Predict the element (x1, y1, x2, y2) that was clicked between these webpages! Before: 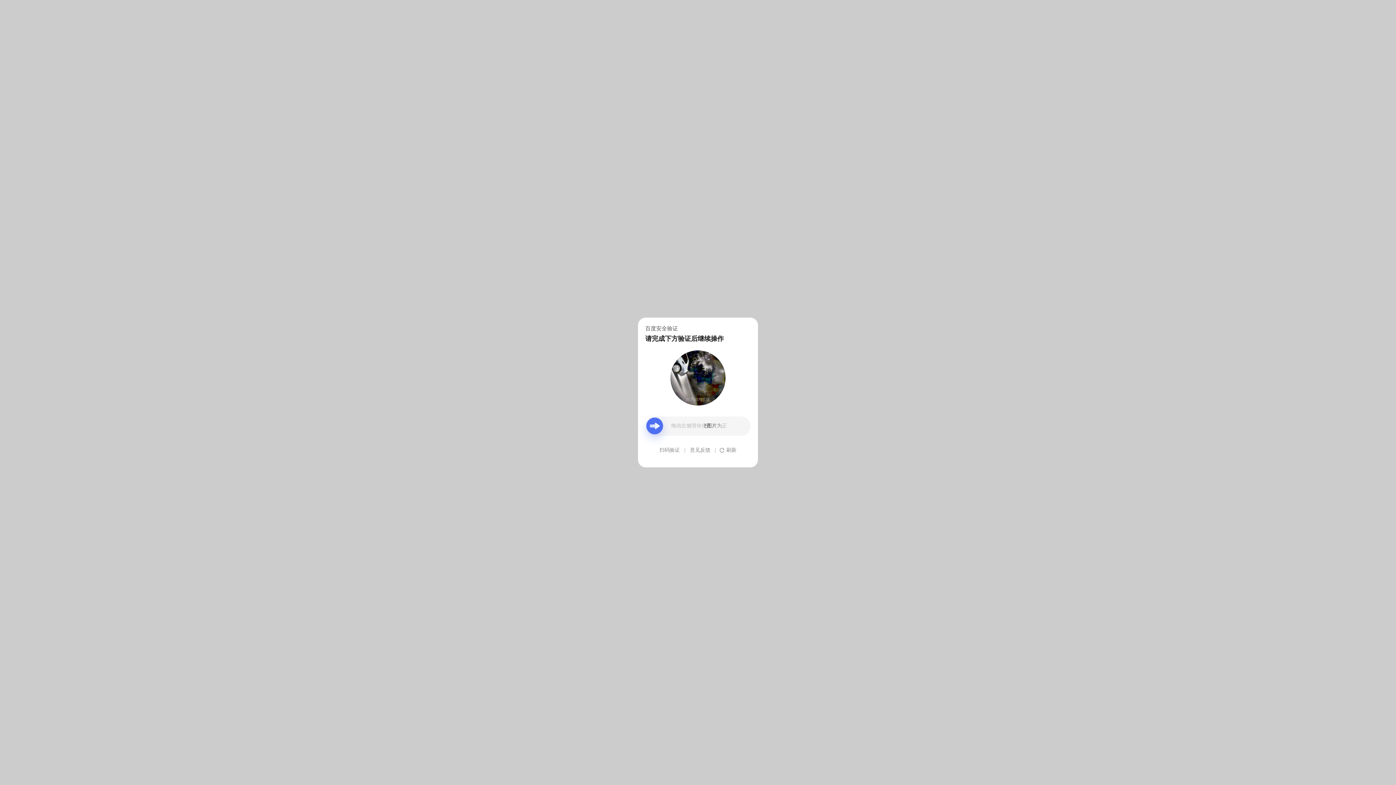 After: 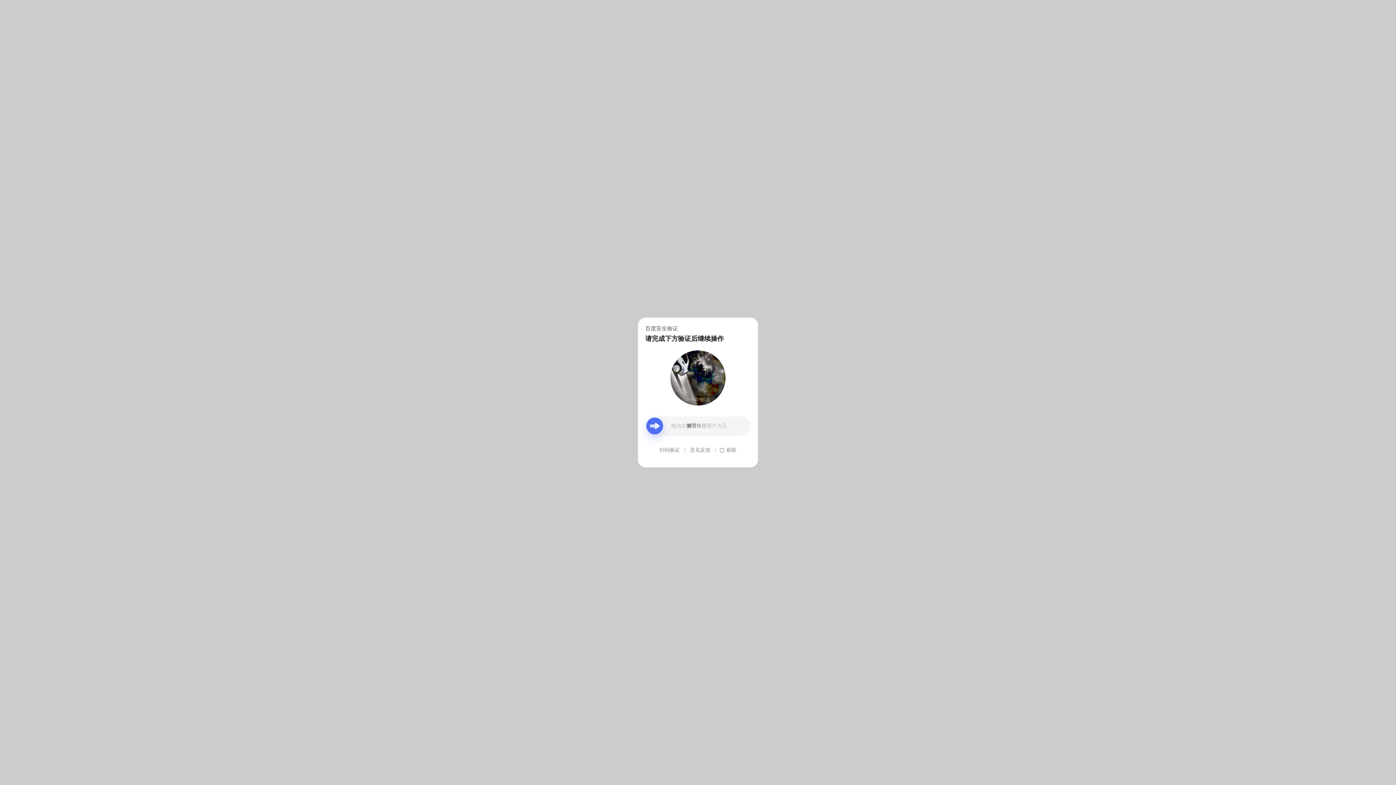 Action: label: 意见反馈 bbox: (690, 439, 710, 461)